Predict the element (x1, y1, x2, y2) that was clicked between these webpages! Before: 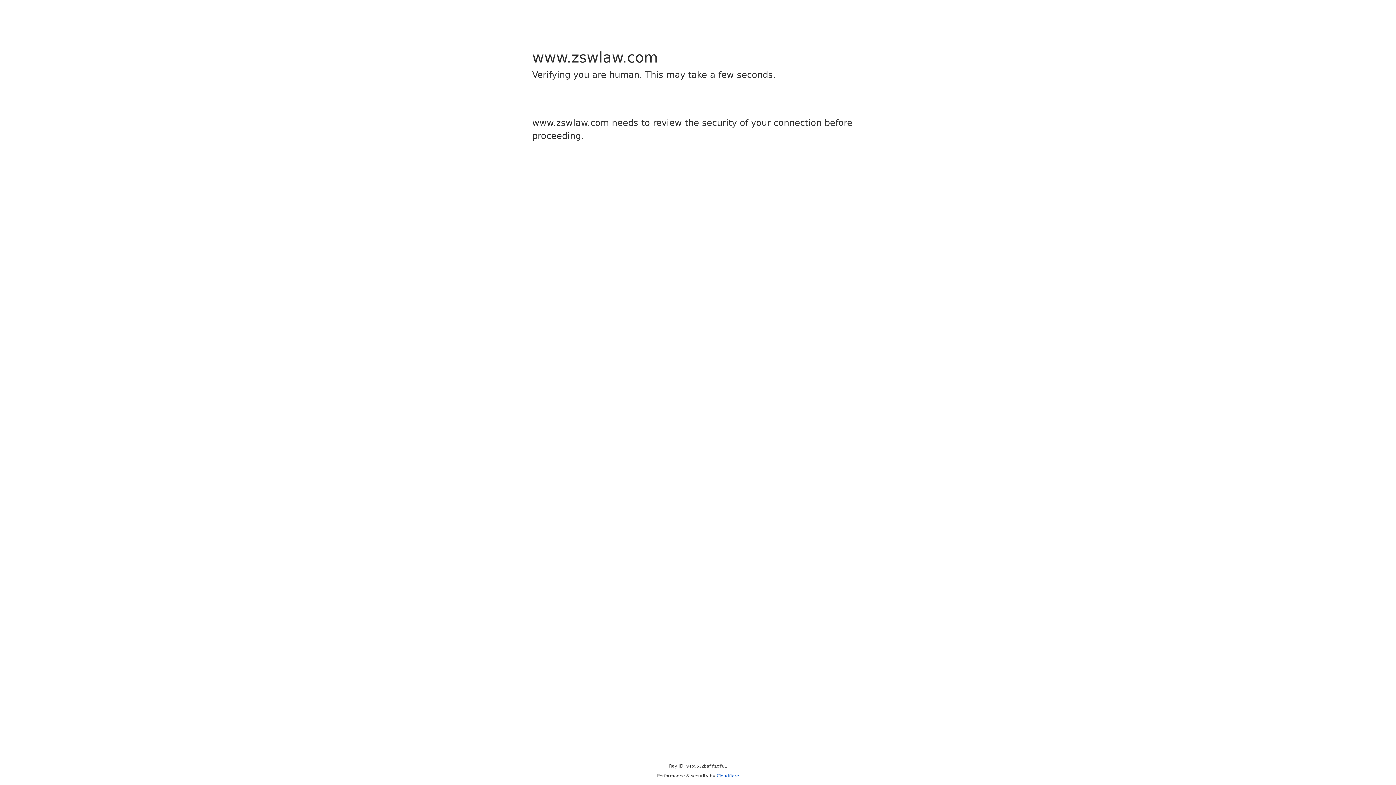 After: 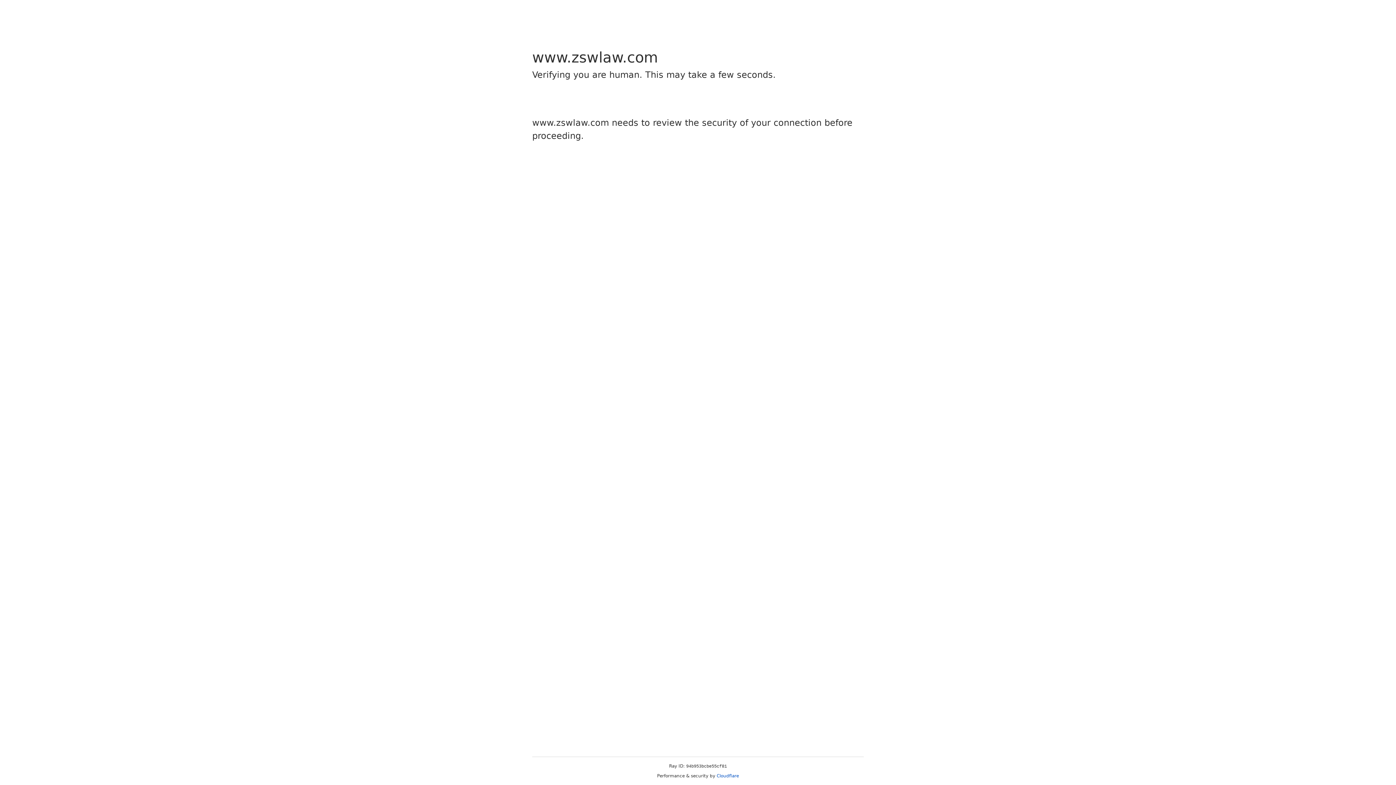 Action: label: Cloudflare bbox: (716, 773, 739, 778)